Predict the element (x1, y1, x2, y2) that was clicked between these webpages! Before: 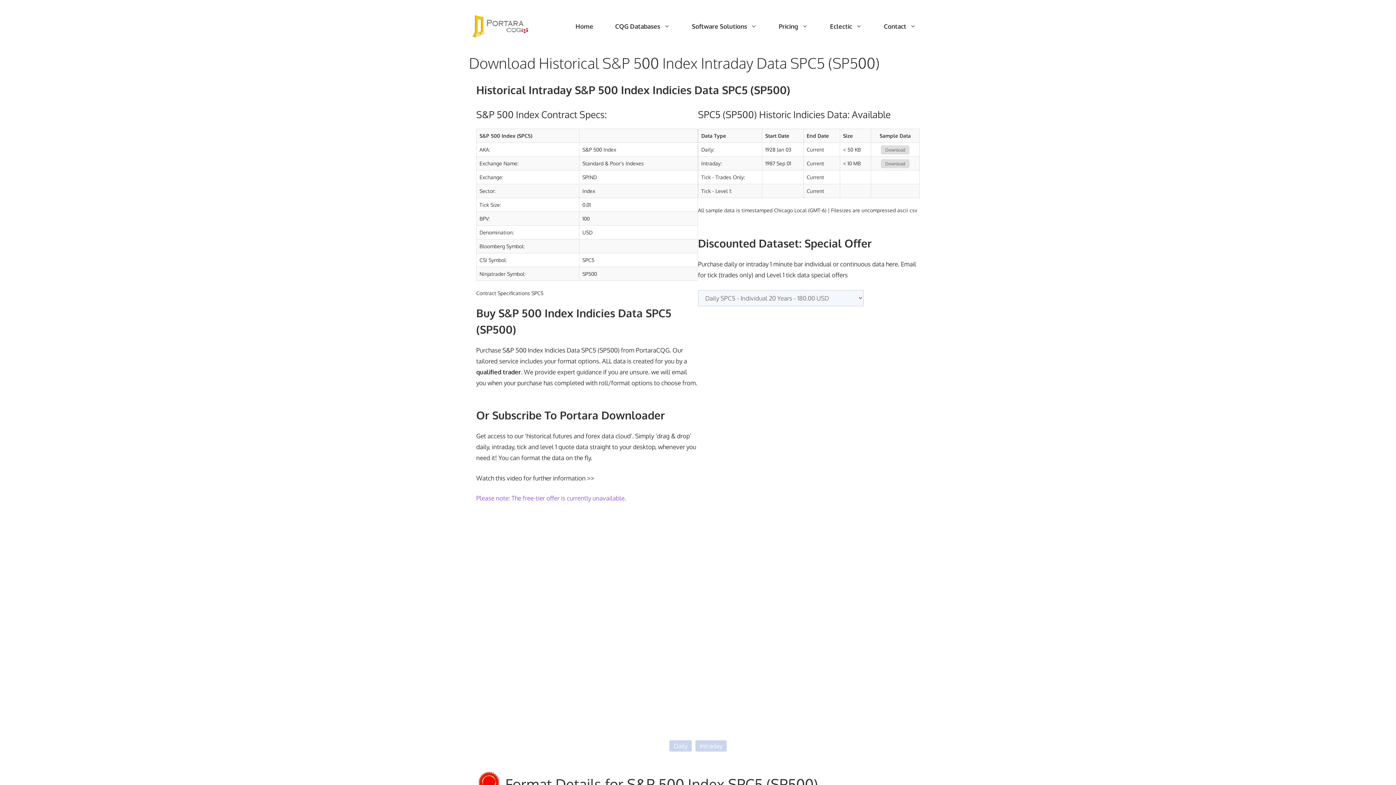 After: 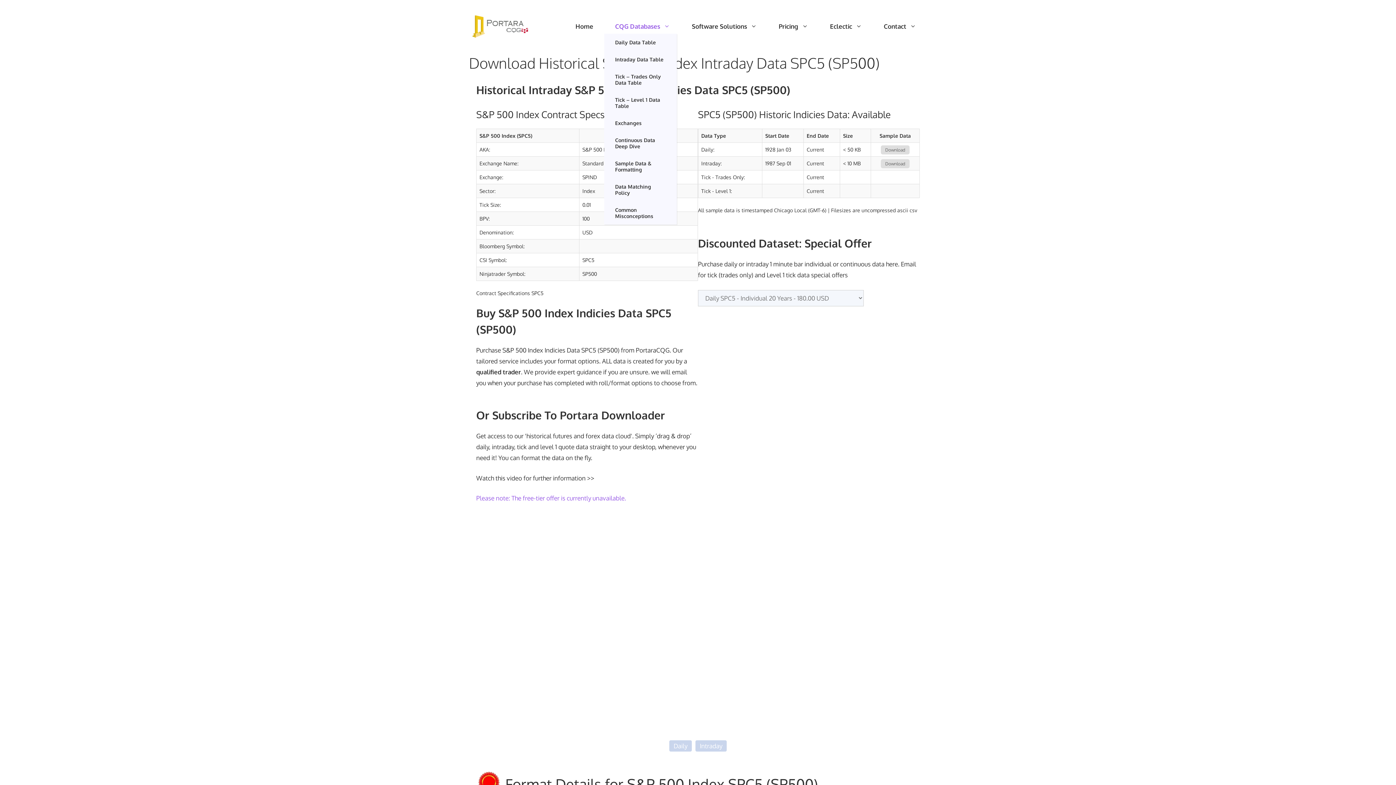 Action: bbox: (604, 19, 681, 33) label: CQG Databases